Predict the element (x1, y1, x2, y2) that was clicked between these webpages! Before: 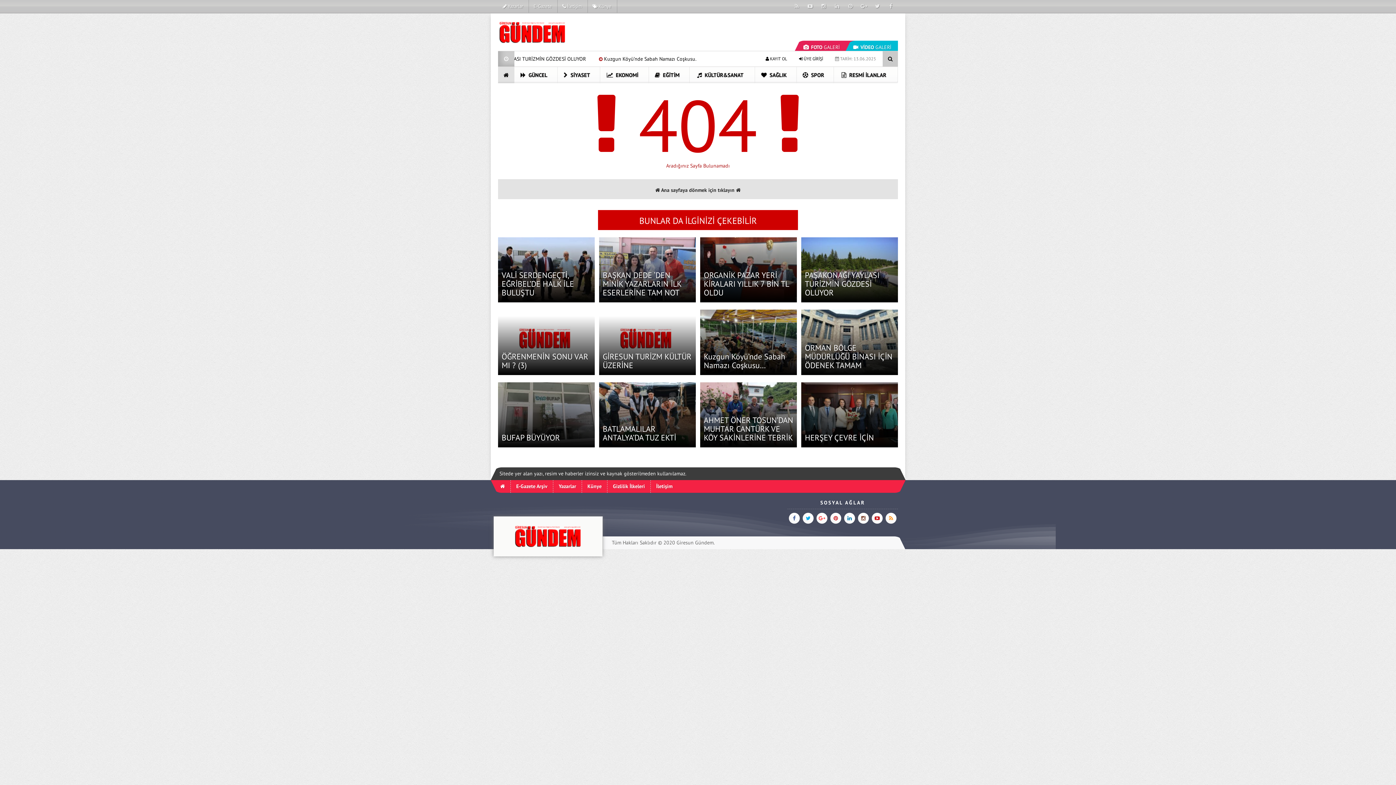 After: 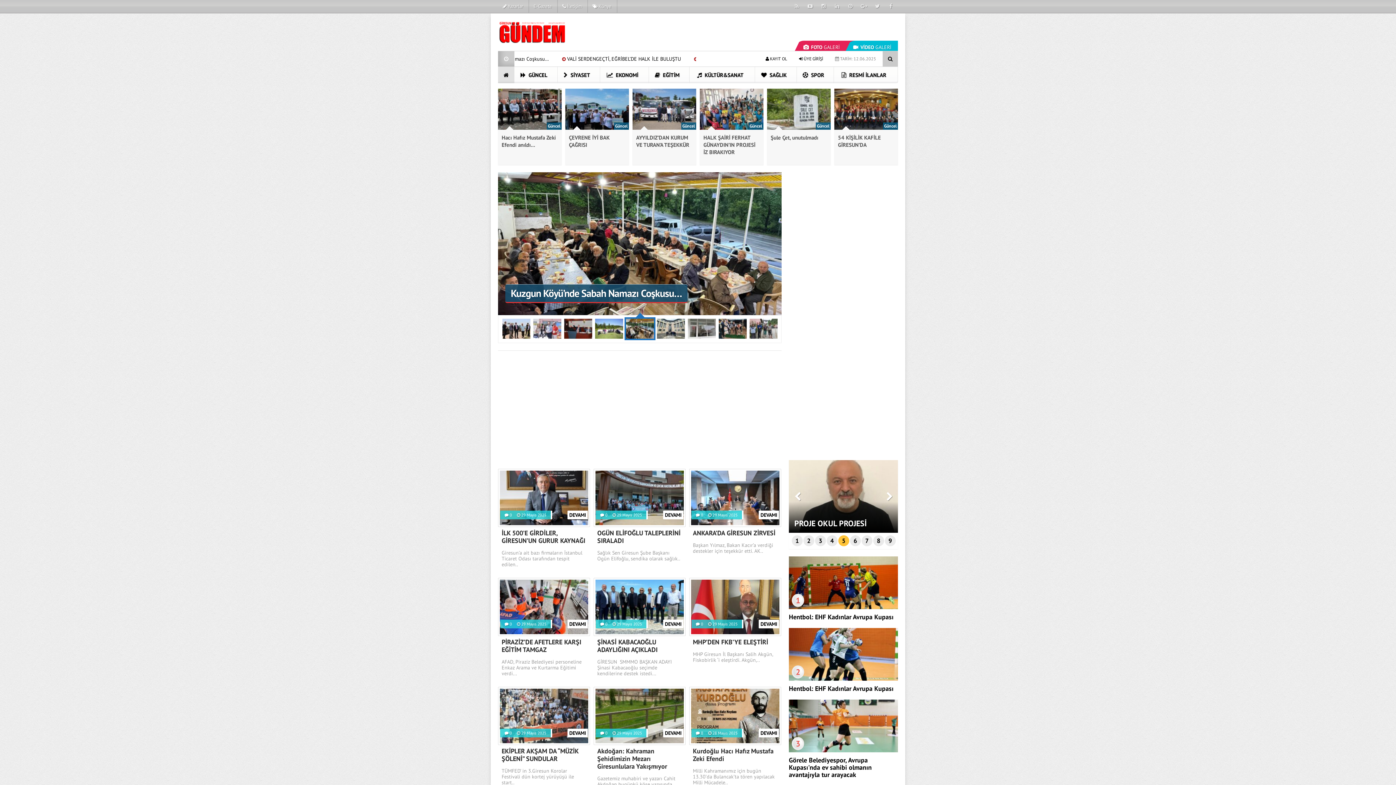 Action: bbox: (498, 66, 514, 83)